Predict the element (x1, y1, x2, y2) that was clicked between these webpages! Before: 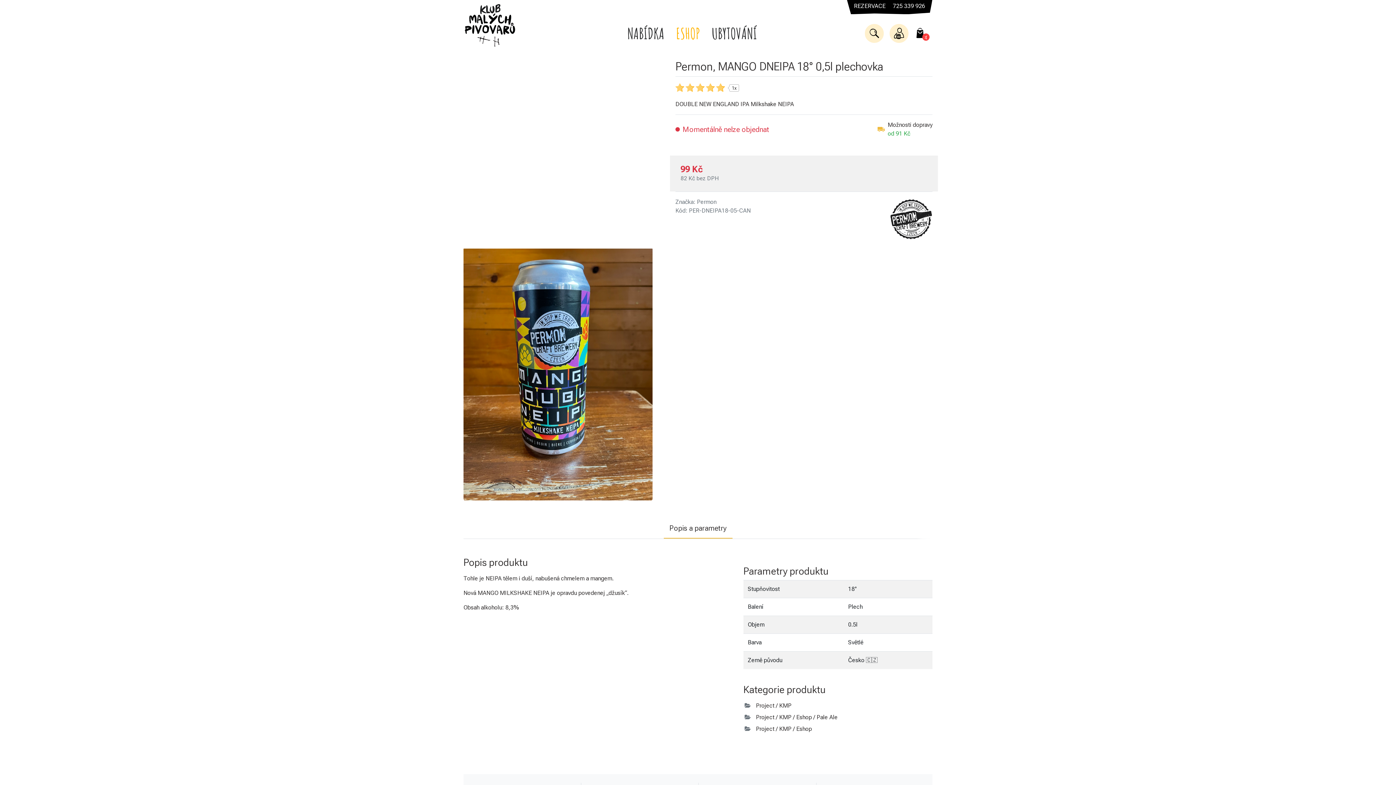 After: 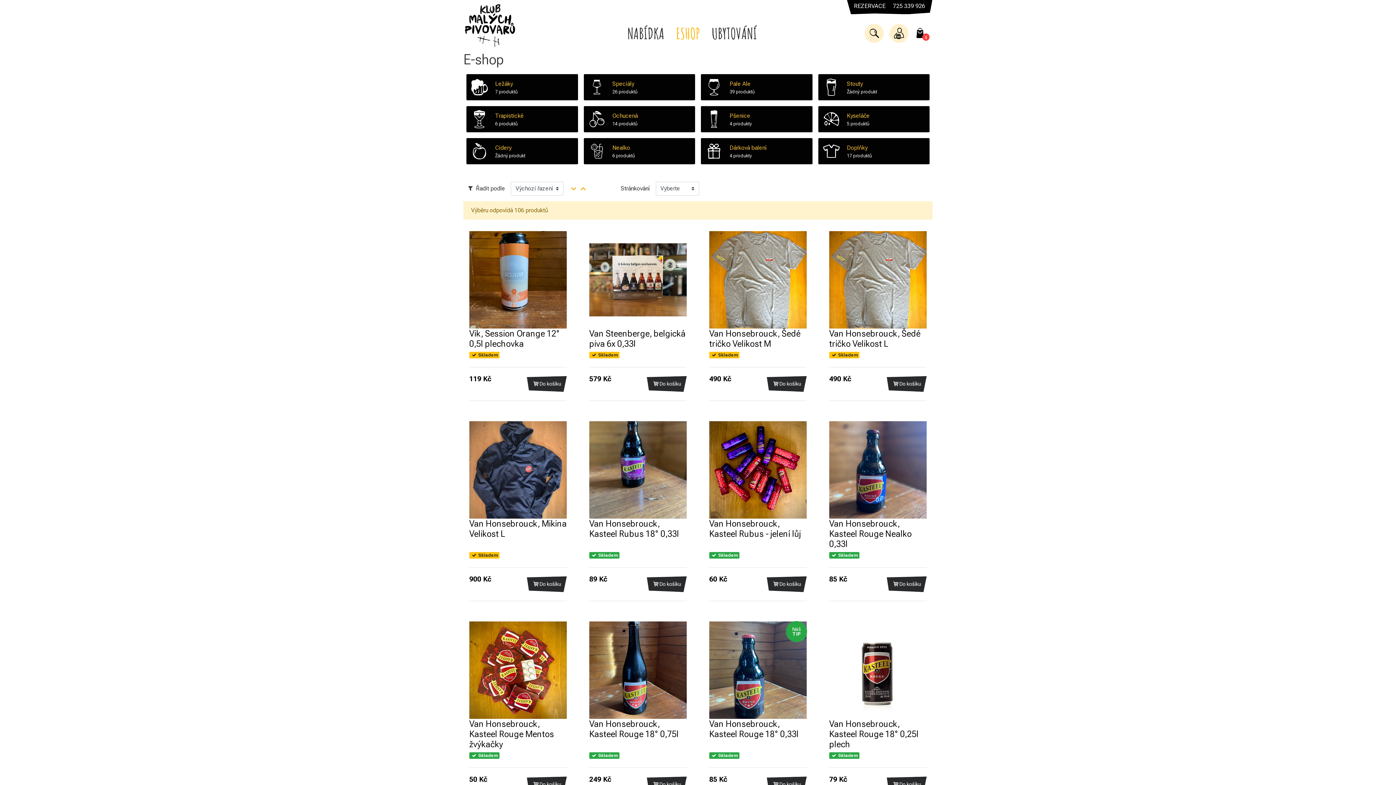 Action: bbox: (670, 19, 706, 47) label: ESHOP